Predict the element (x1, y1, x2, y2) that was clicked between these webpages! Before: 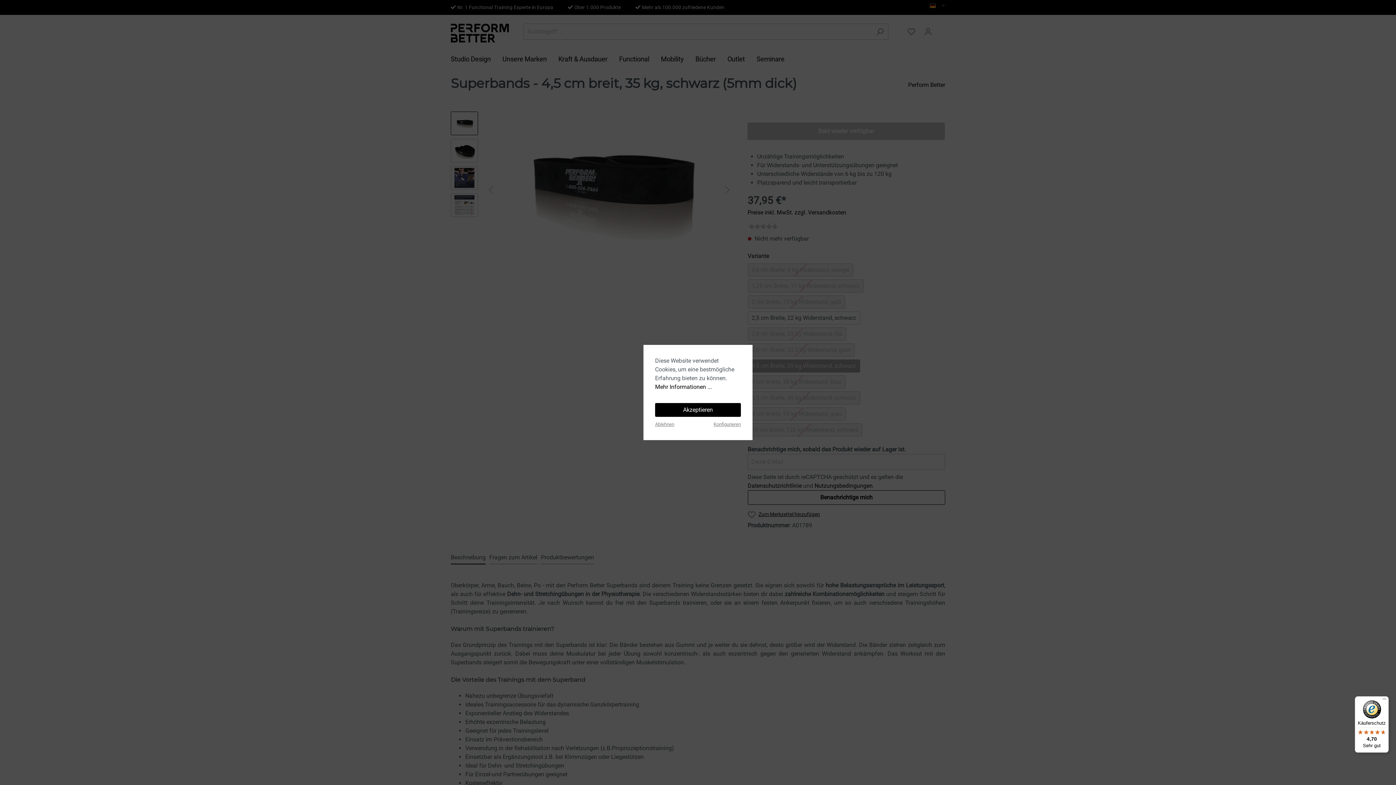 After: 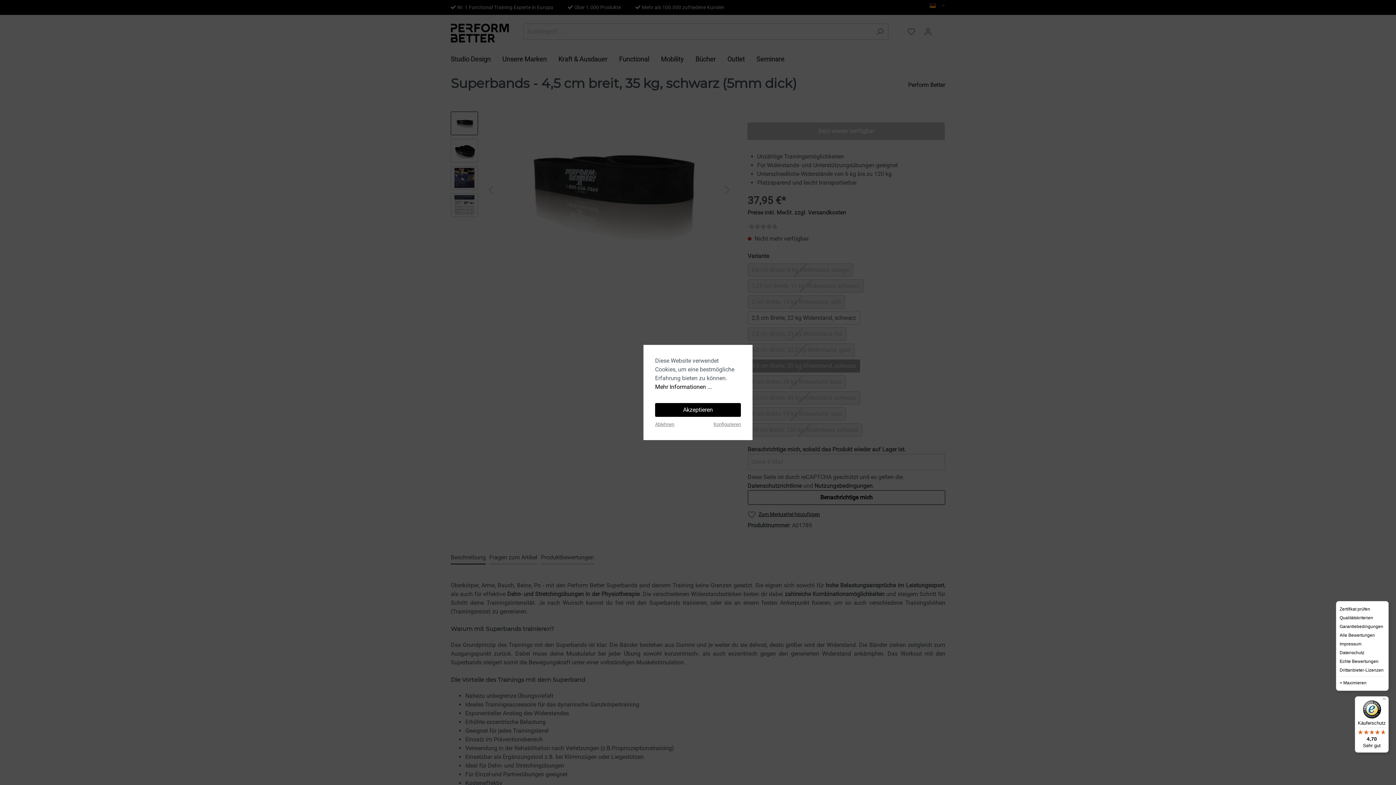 Action: bbox: (1380, 696, 1389, 705) label: Menü